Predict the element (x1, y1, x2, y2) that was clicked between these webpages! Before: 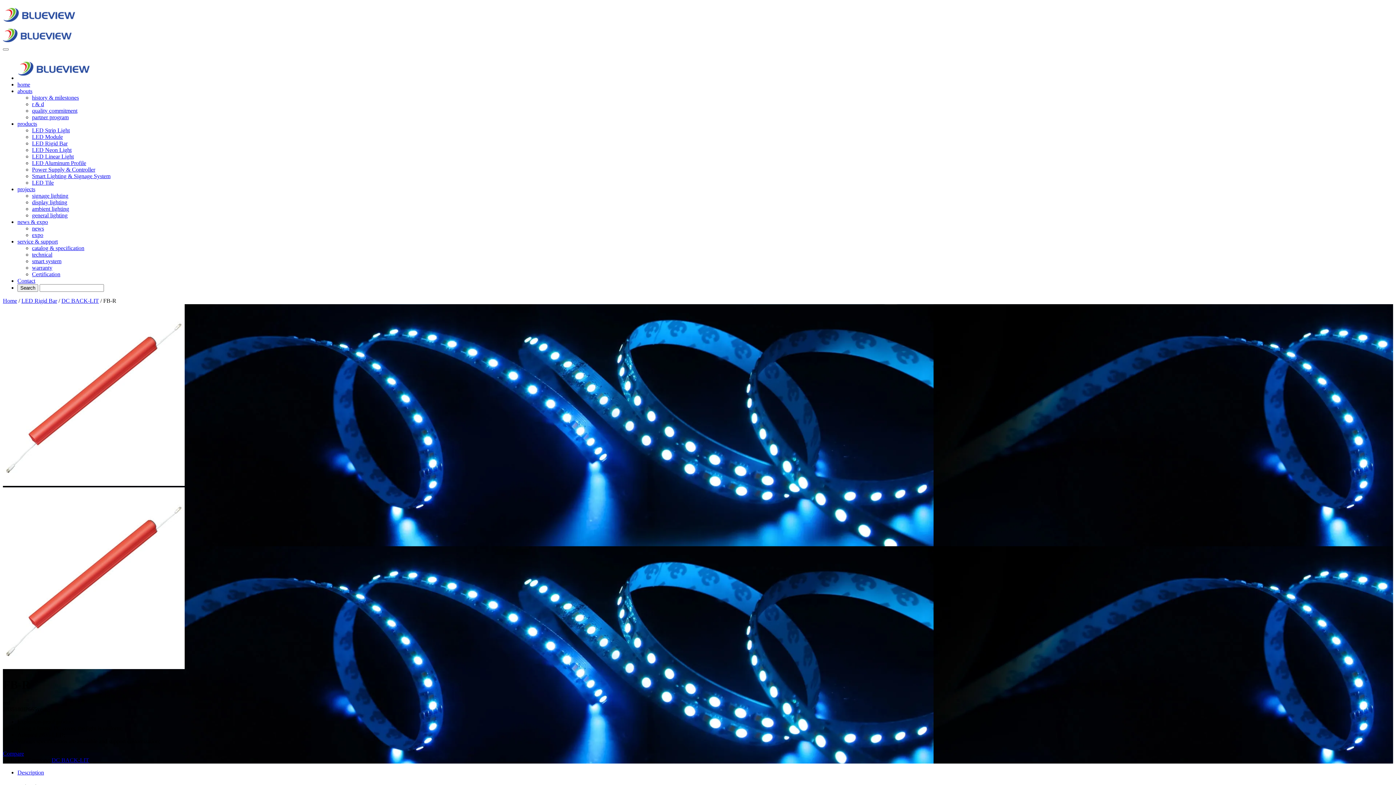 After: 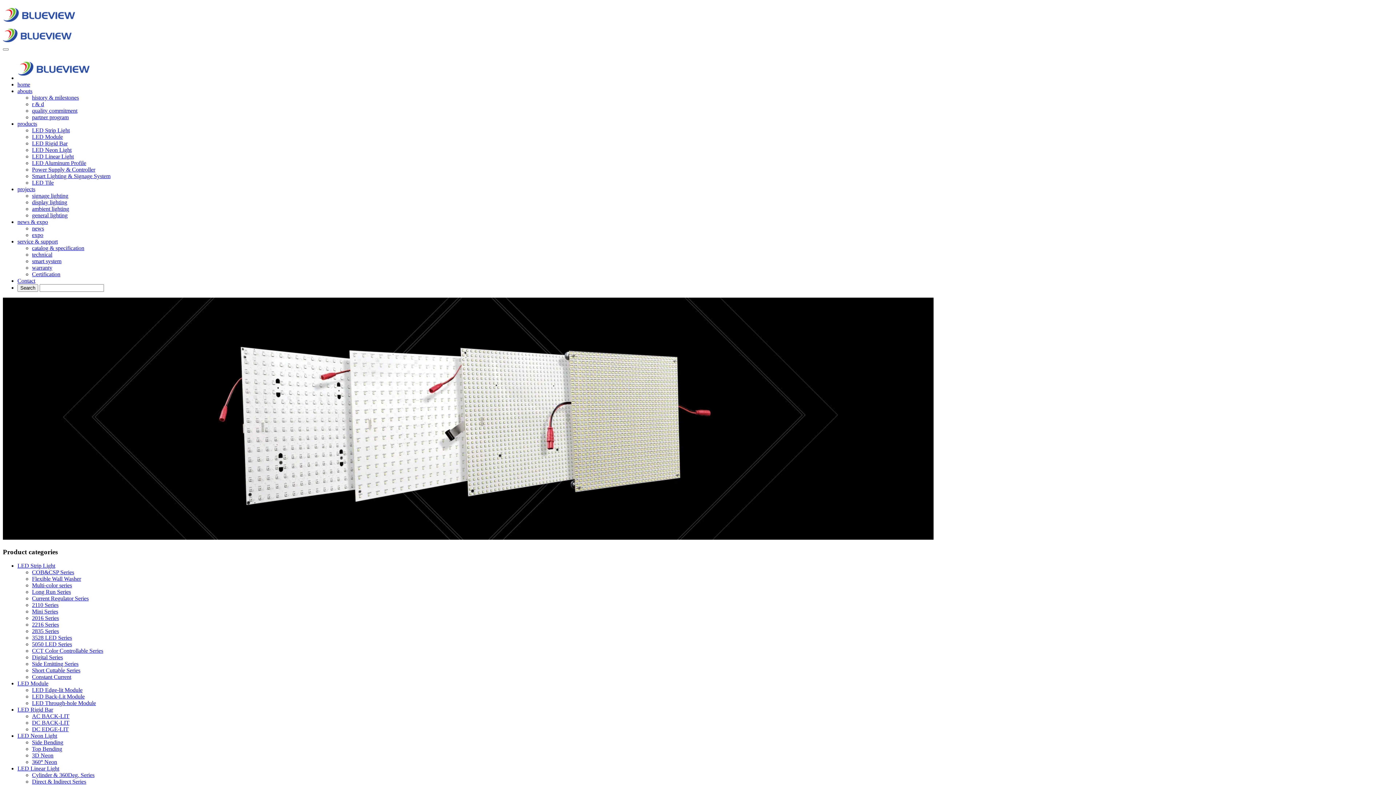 Action: label: LED Tile bbox: (32, 179, 53, 185)